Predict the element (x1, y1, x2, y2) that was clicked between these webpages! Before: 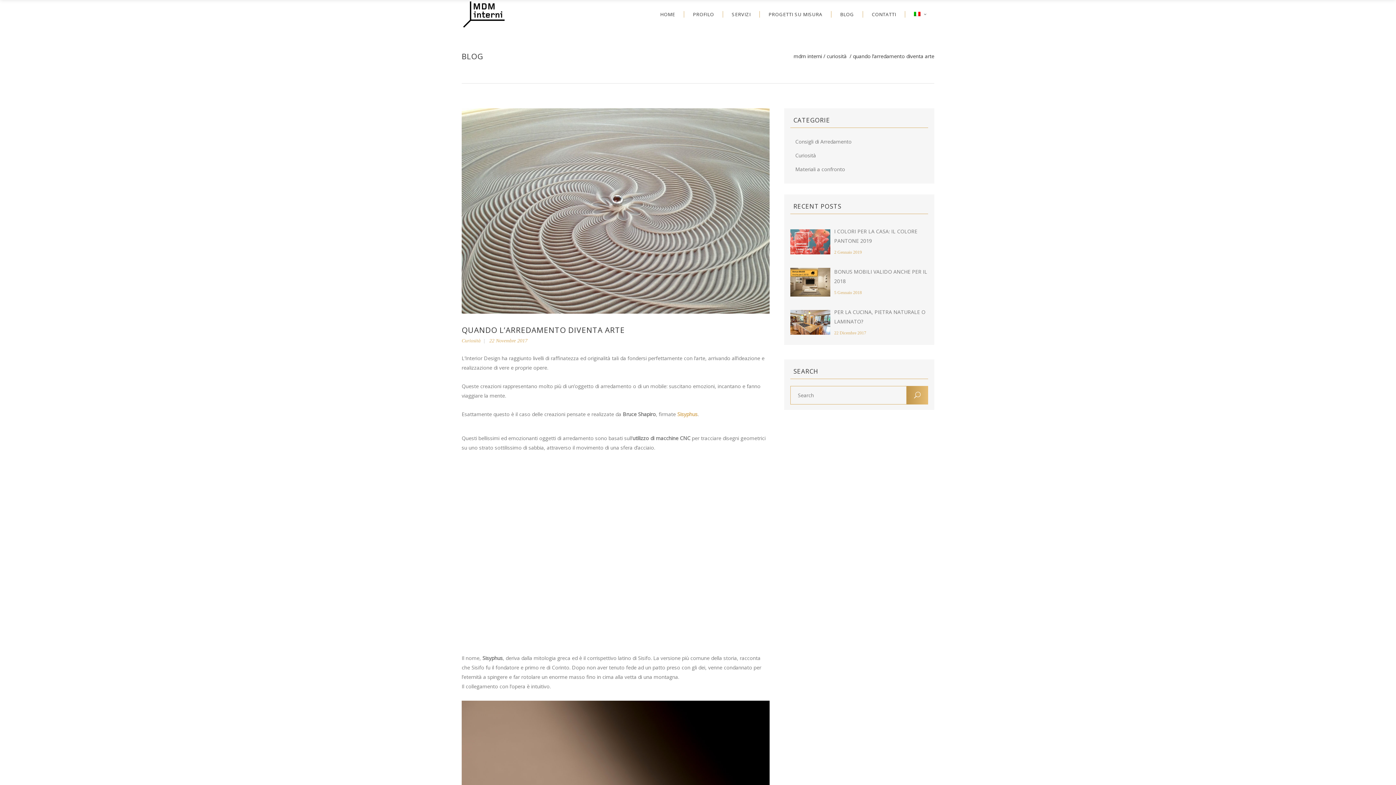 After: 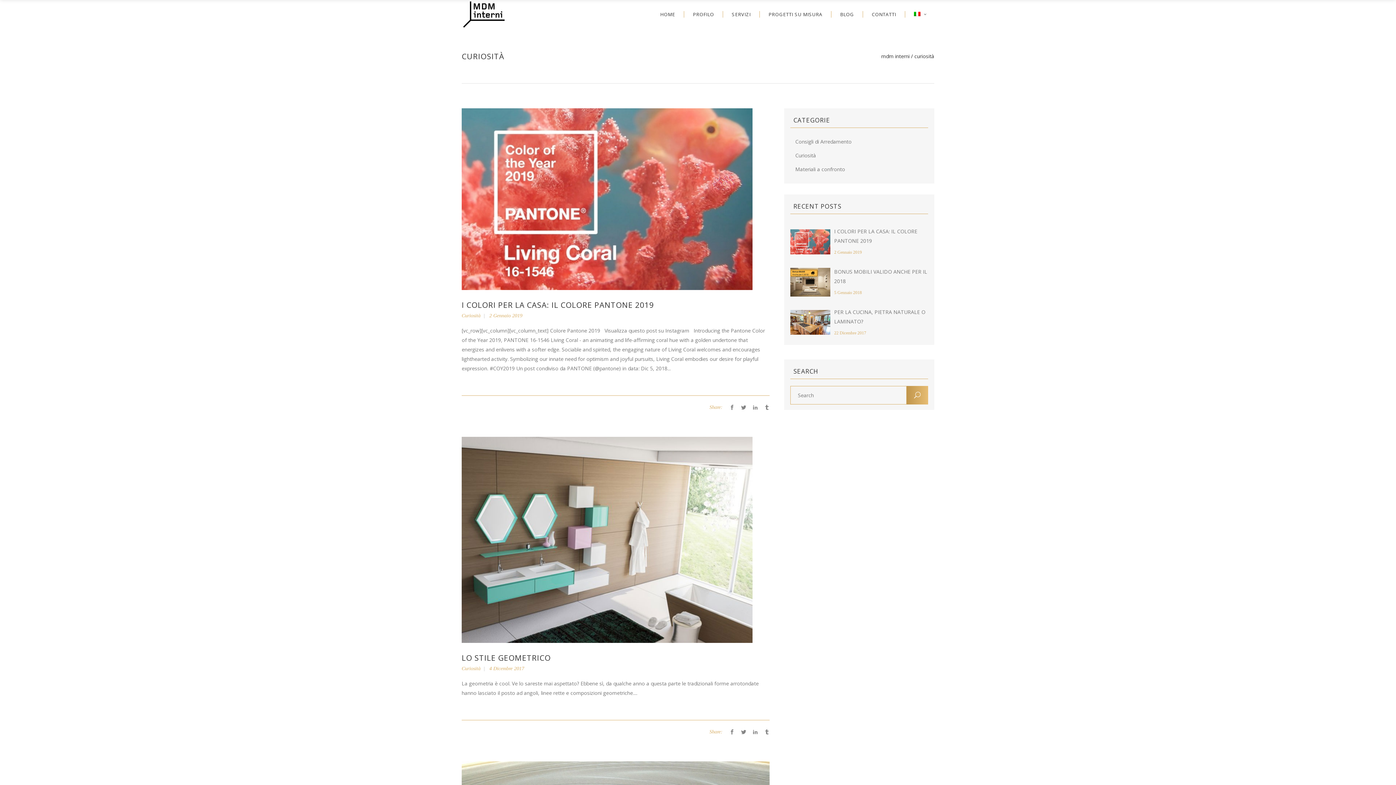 Action: label: Curiosità bbox: (795, 152, 816, 158)